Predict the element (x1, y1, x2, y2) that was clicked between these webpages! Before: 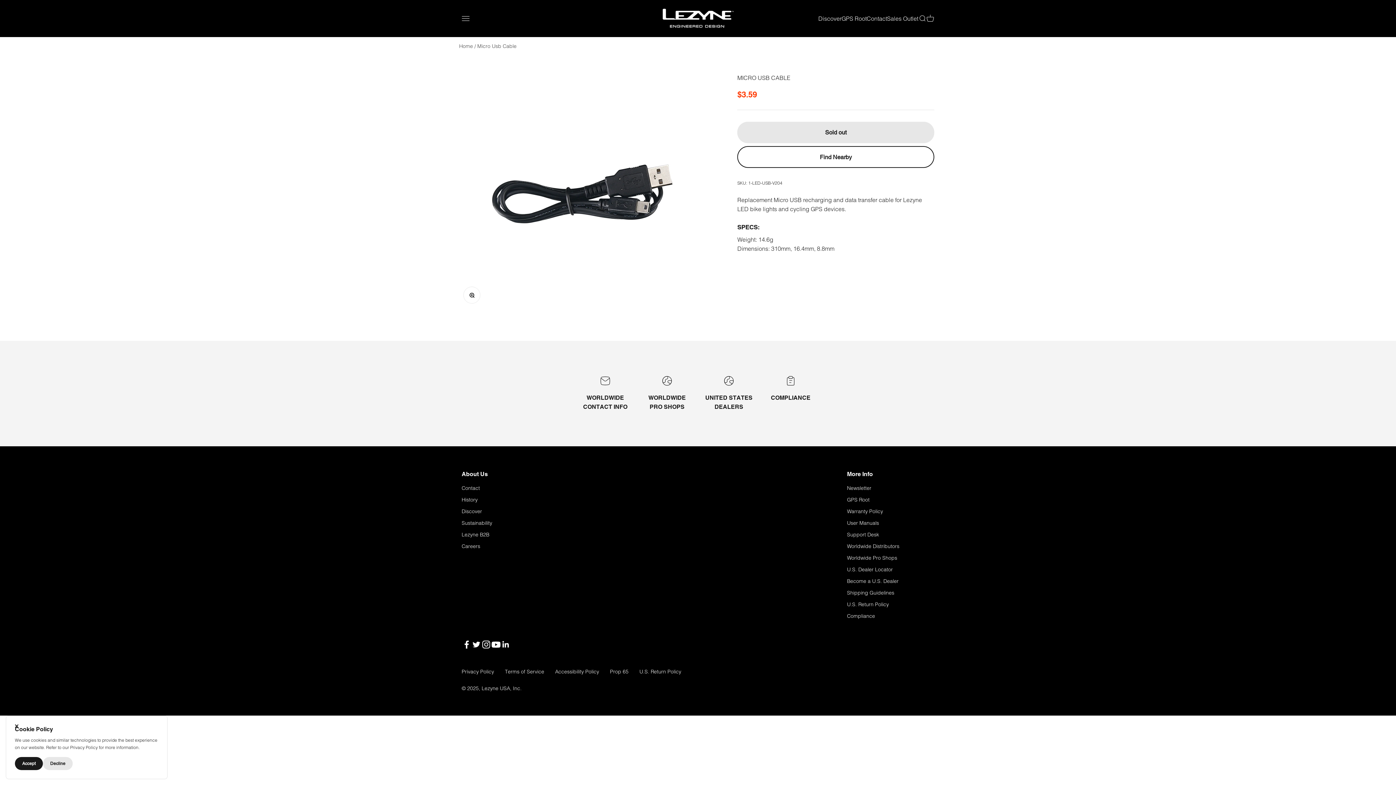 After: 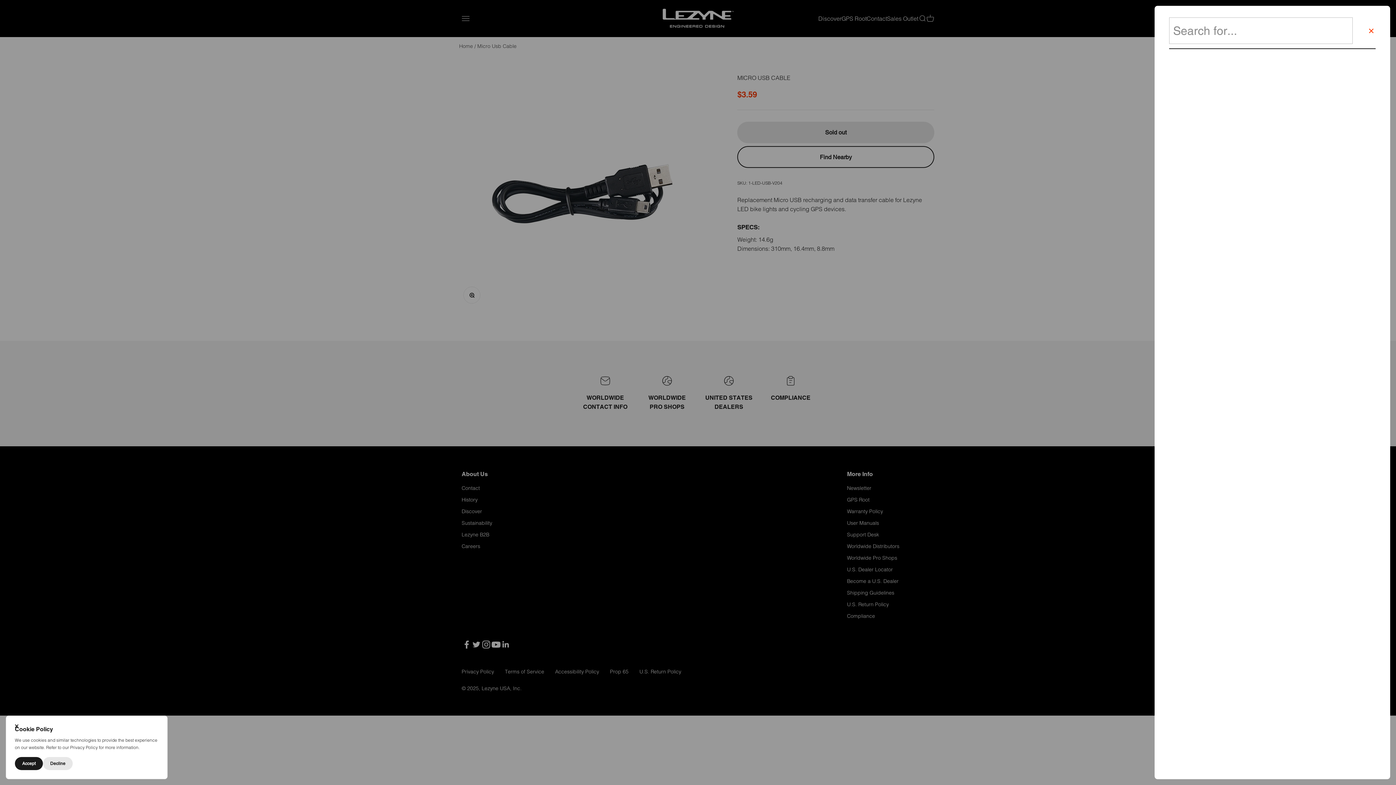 Action: label: Open search bbox: (918, 14, 926, 22)